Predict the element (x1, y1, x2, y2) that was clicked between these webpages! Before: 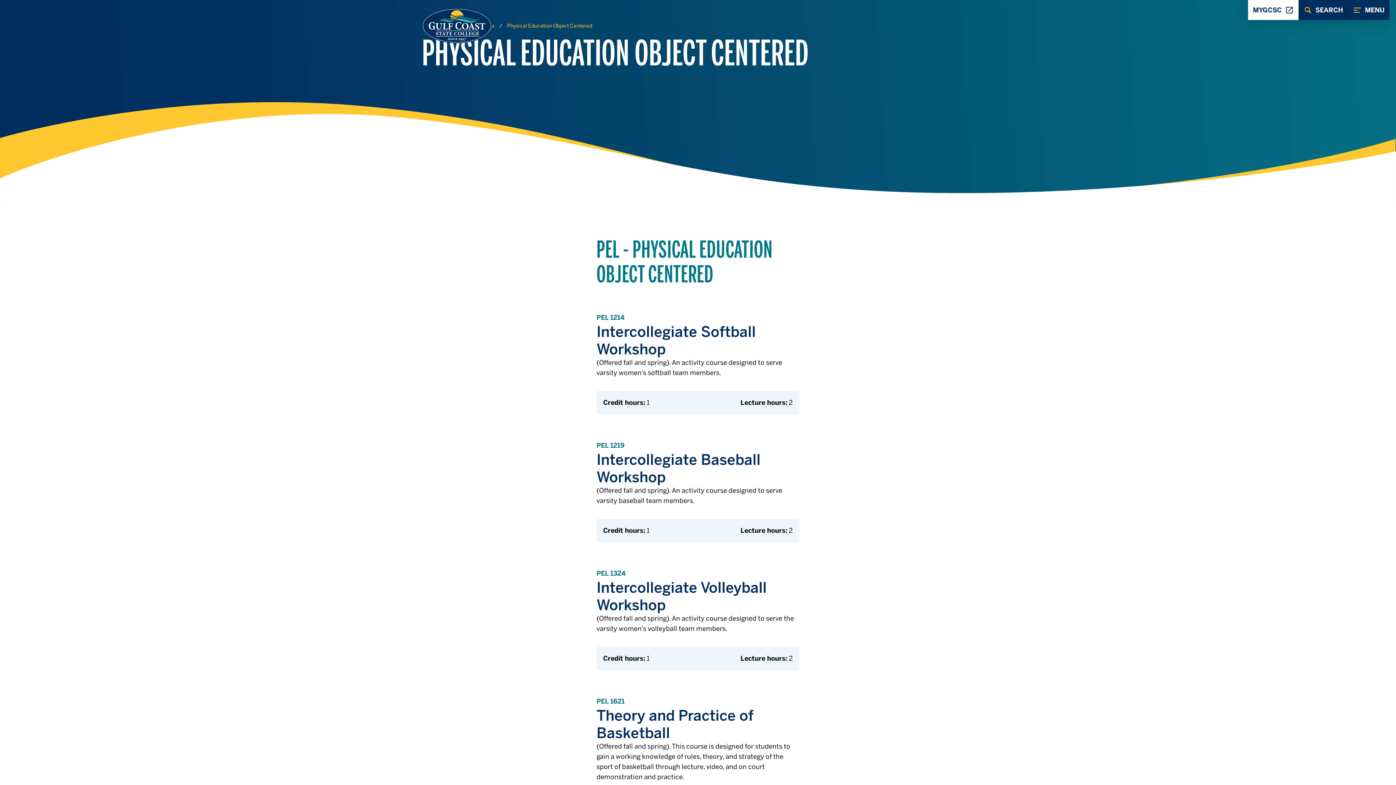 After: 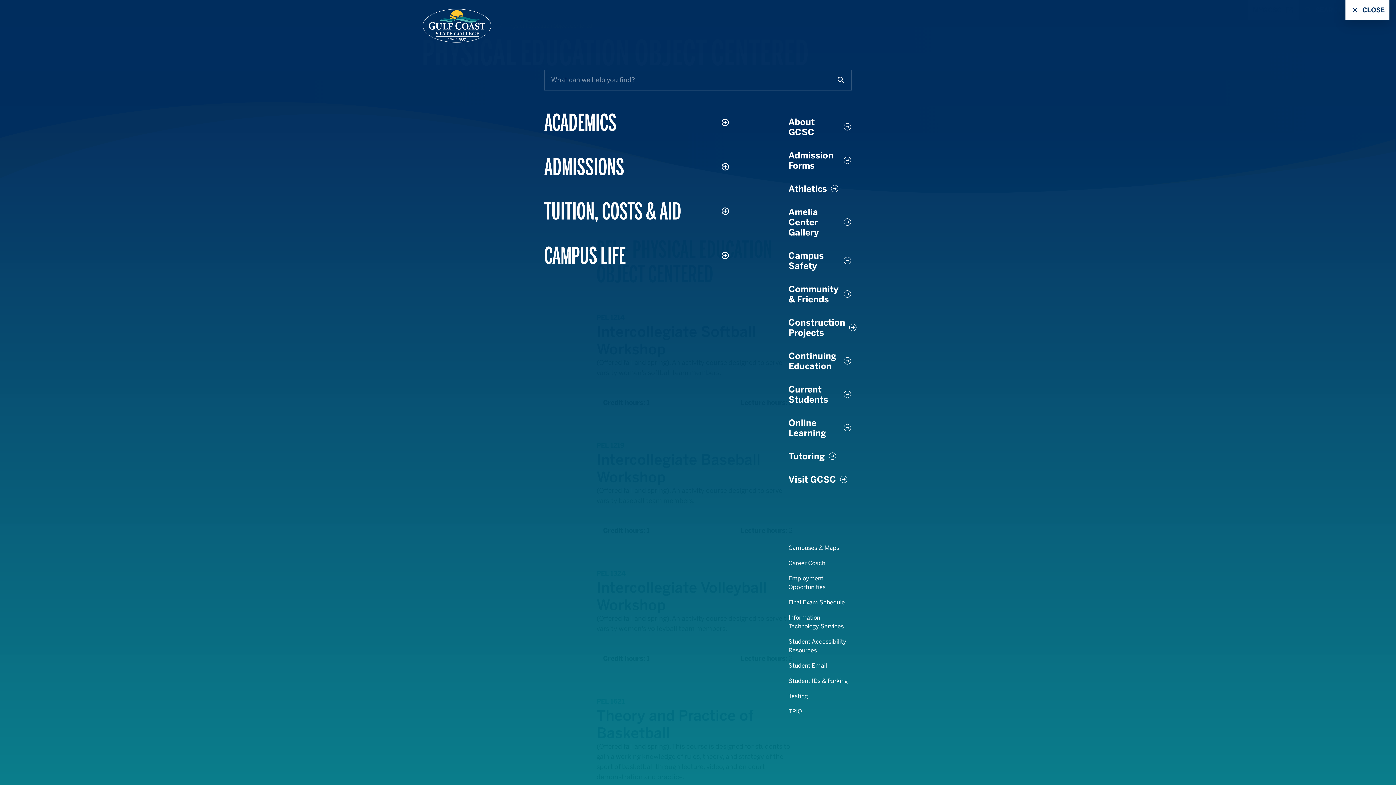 Action: label: MENU bbox: (1348, 0, 1389, 20)